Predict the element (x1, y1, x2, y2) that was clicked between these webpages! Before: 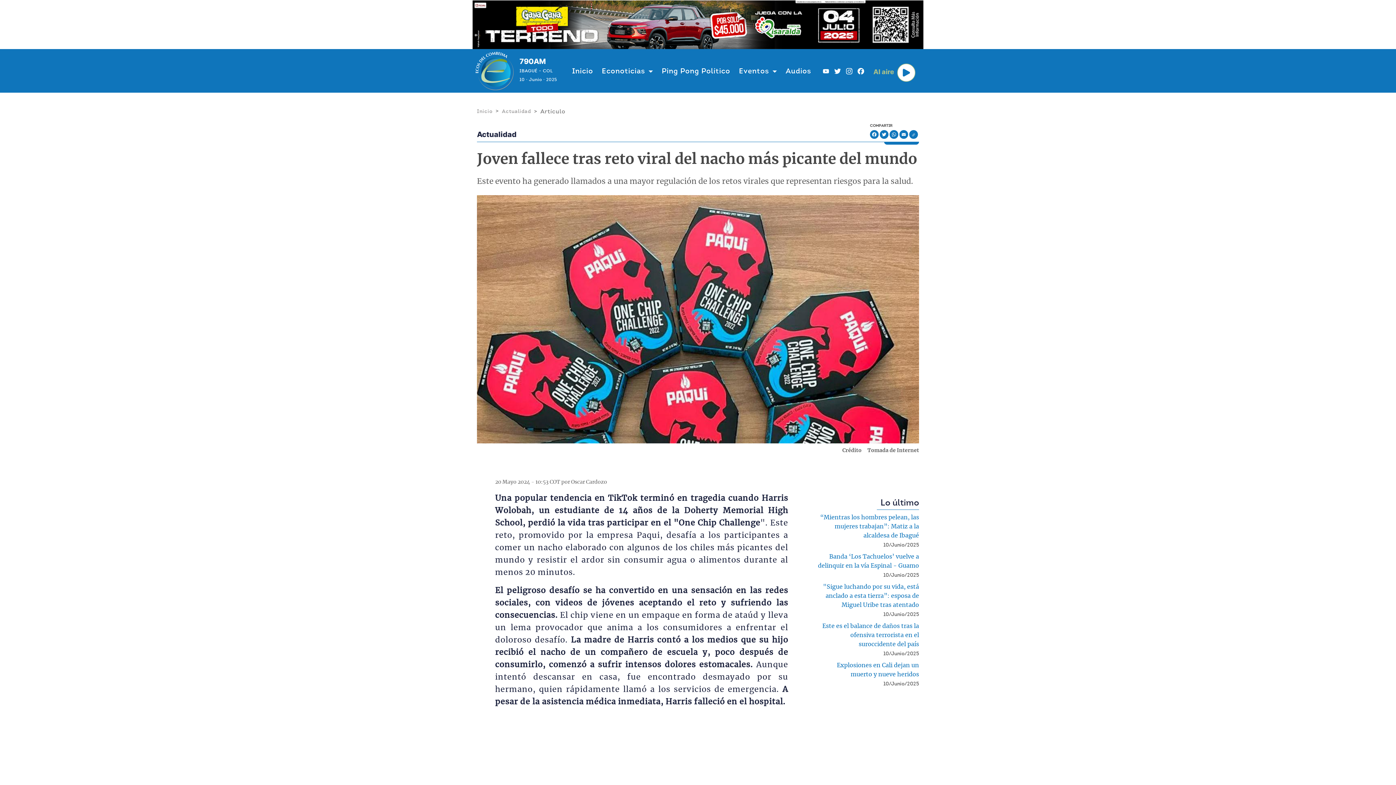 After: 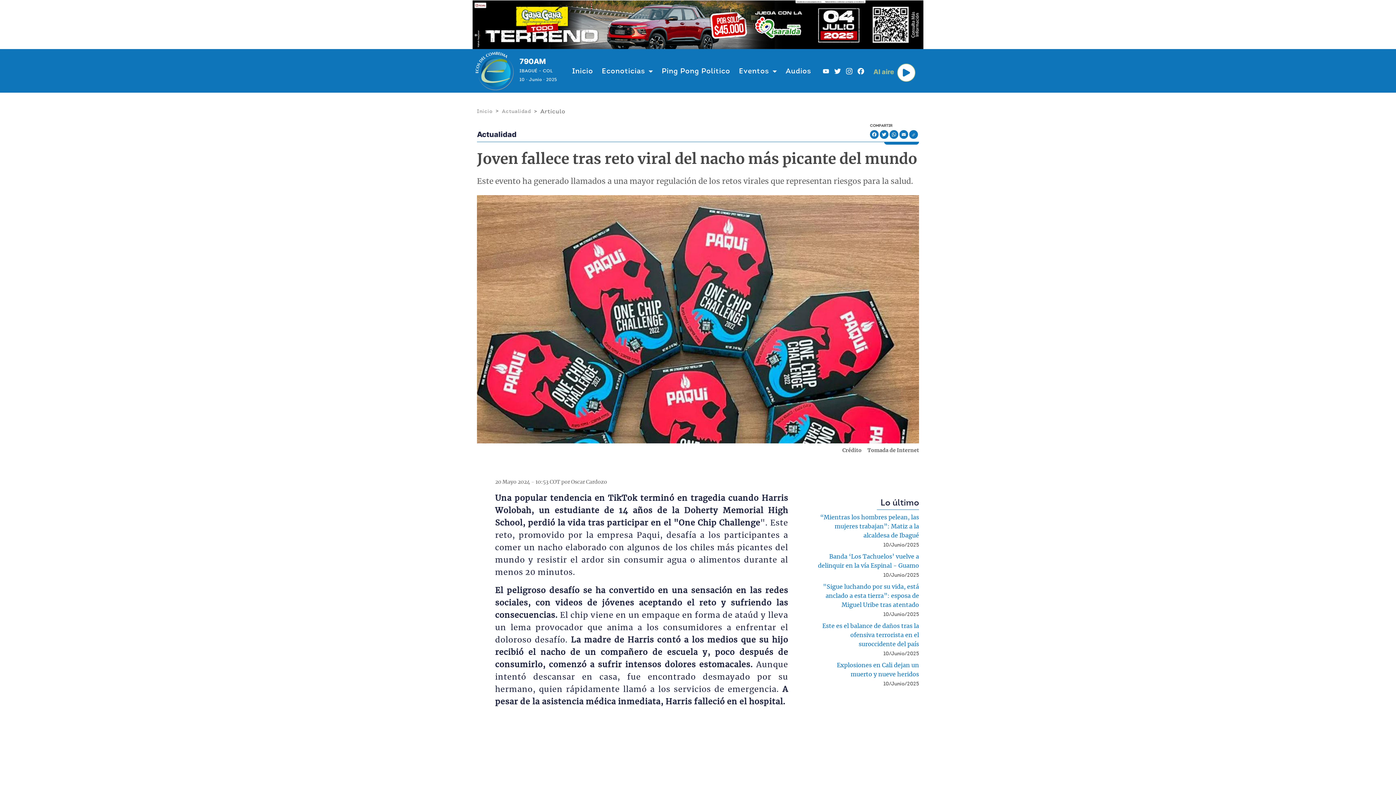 Action: bbox: (472, 0, 923, 49)